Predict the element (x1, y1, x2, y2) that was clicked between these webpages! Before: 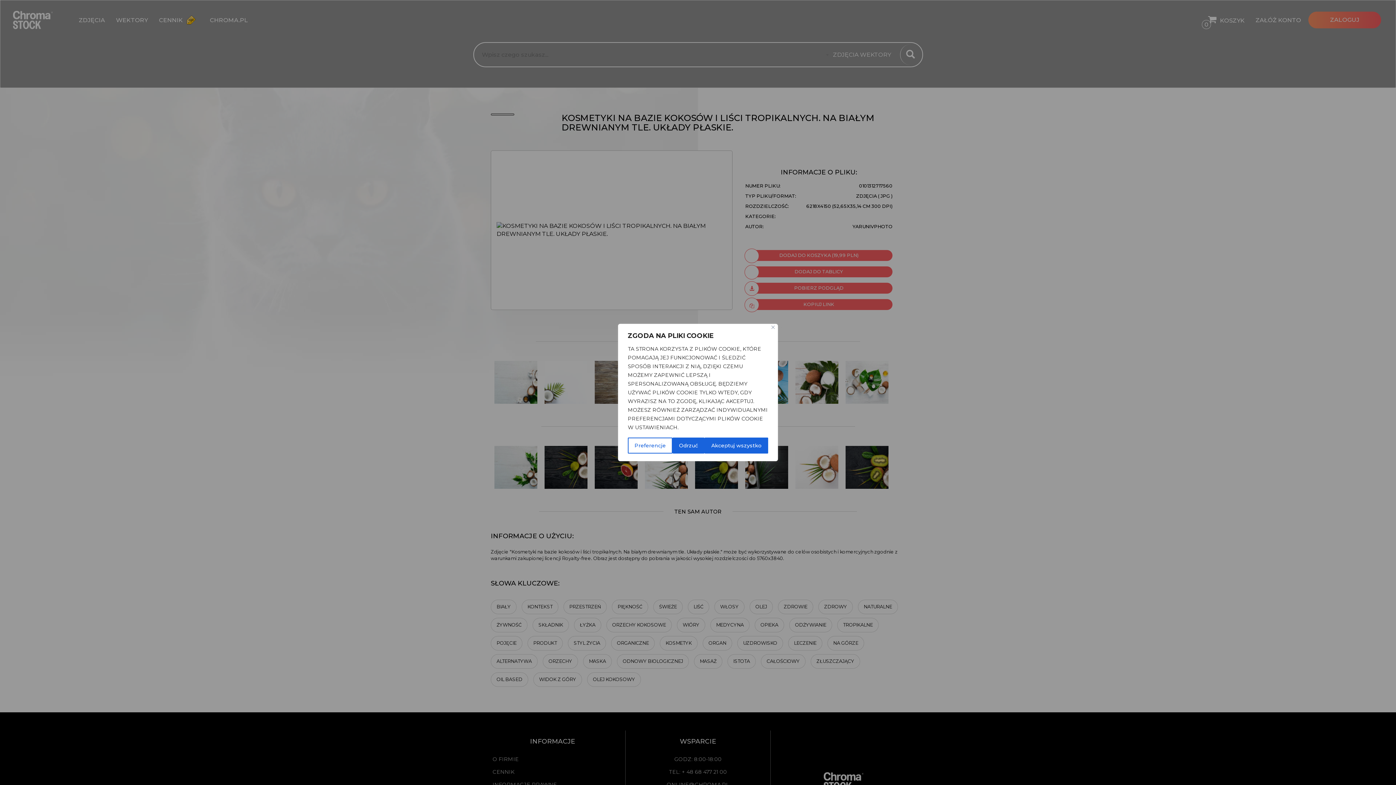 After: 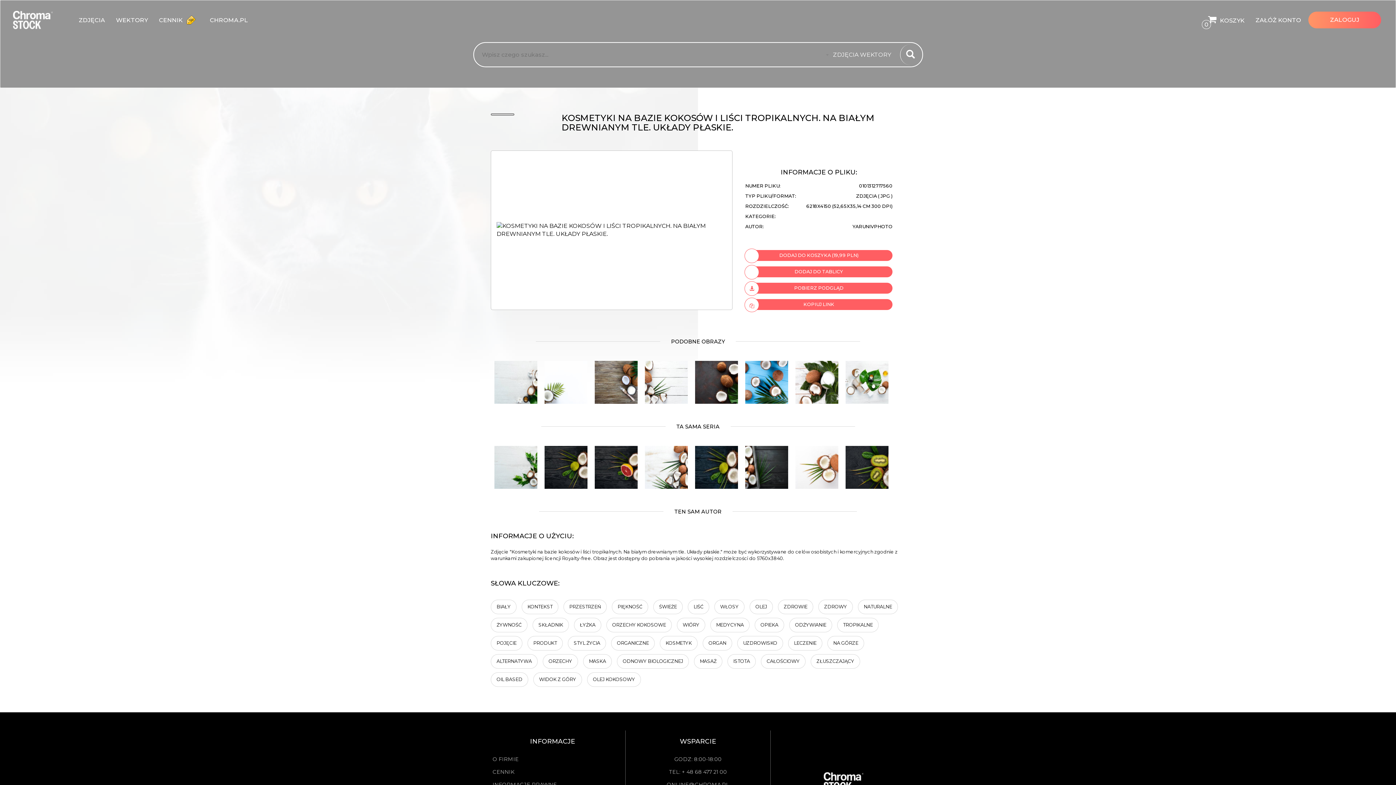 Action: bbox: (704, 437, 768, 453) label: Akceptuj wszystko